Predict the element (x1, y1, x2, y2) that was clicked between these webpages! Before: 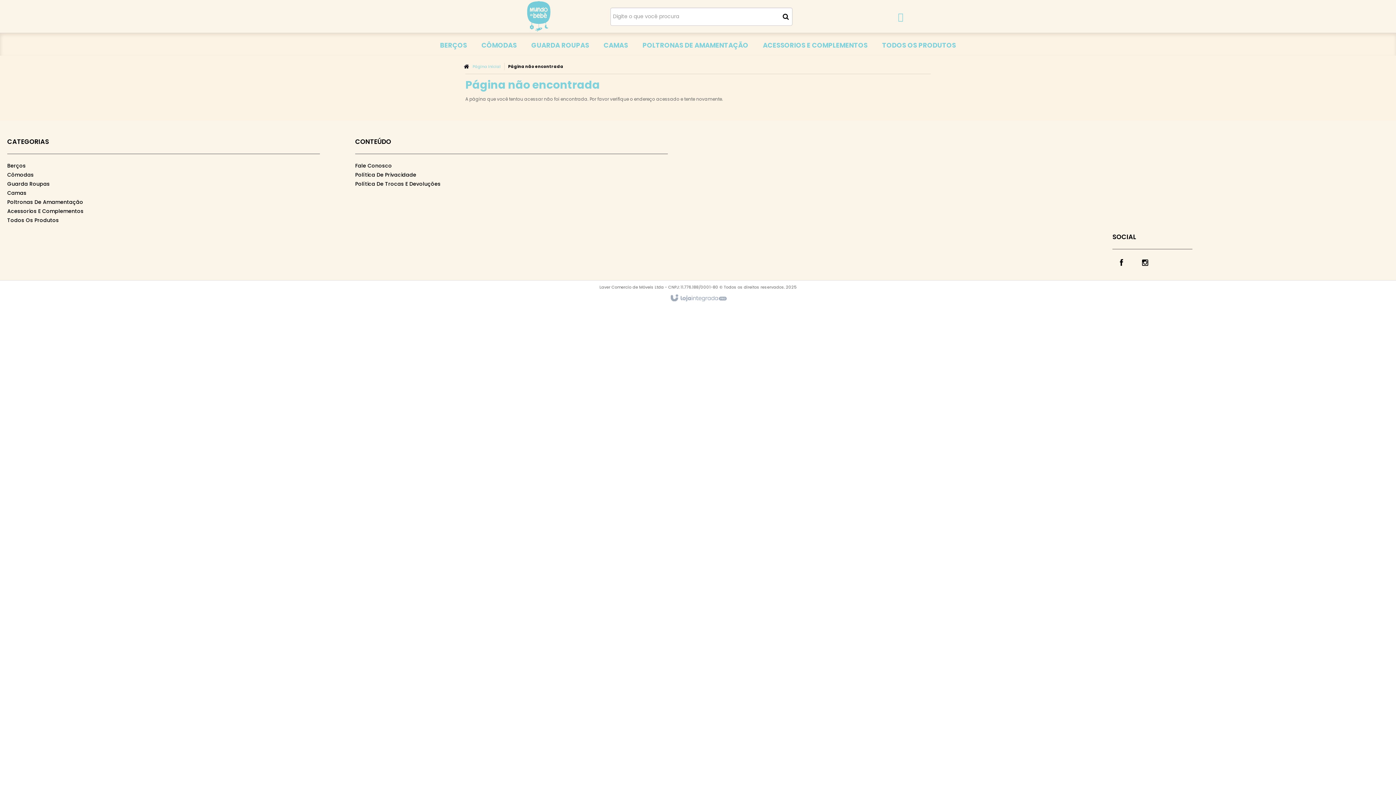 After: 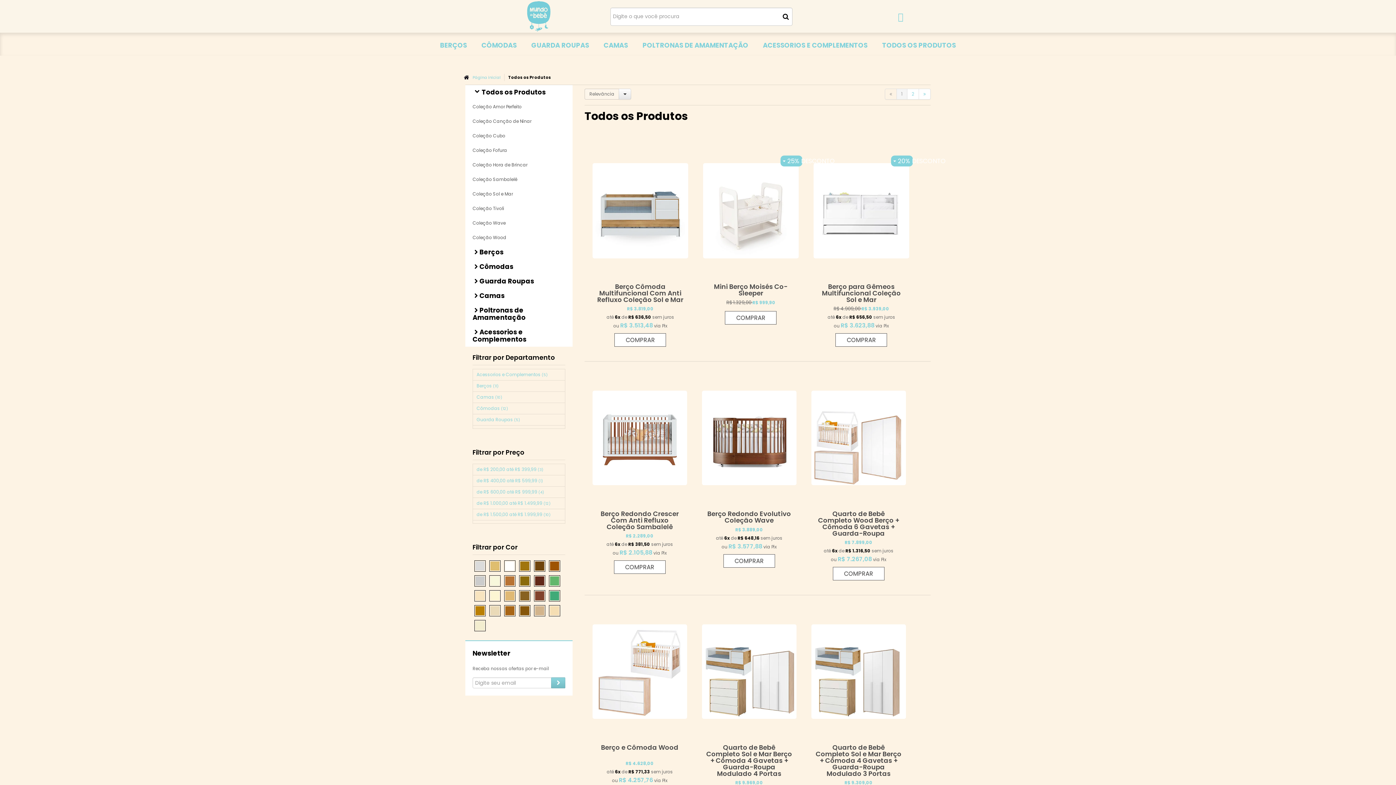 Action: label: TODOS OS PRODUTOS bbox: (880, 36, 958, 55)